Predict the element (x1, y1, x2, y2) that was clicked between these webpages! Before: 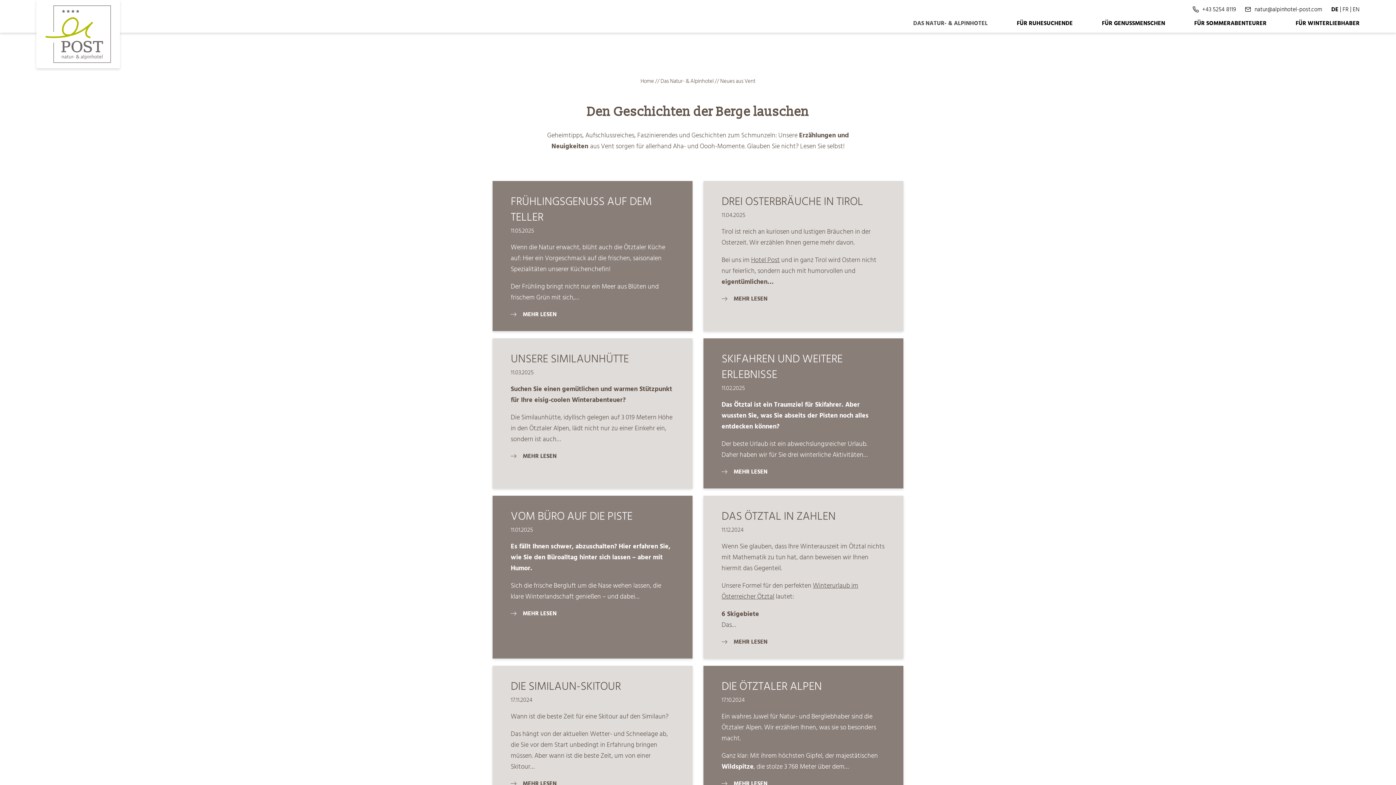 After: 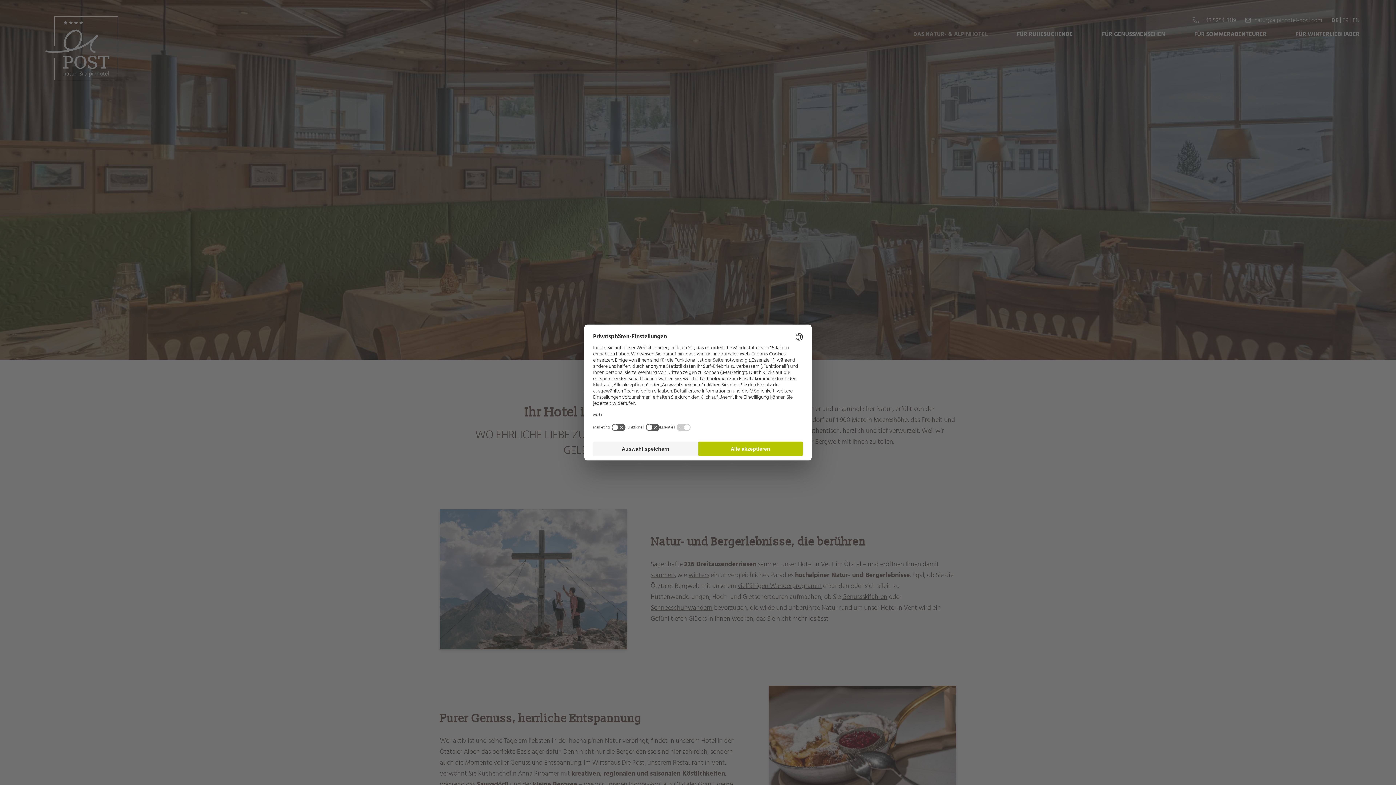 Action: bbox: (660, 76, 714, 85) label: Das Natur- & Alpinhotel 